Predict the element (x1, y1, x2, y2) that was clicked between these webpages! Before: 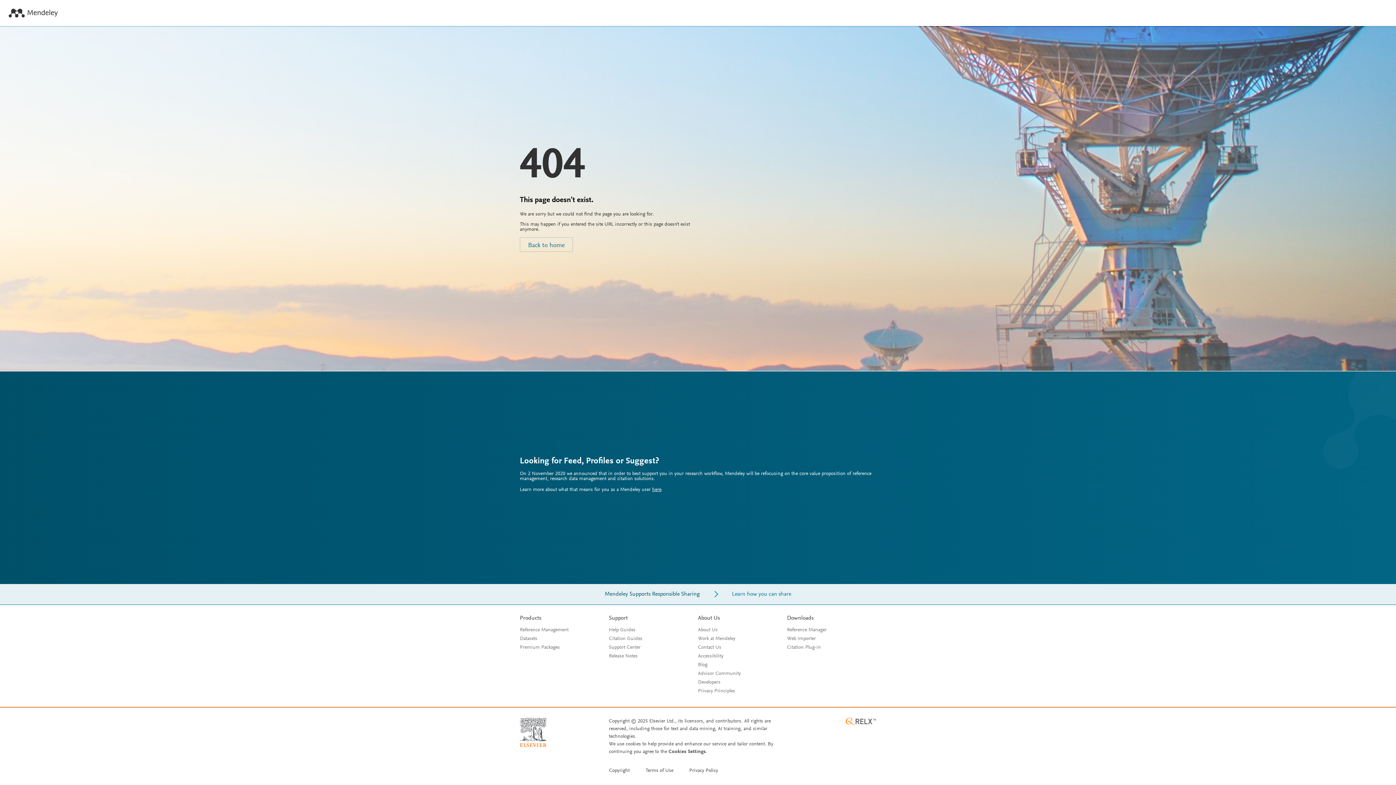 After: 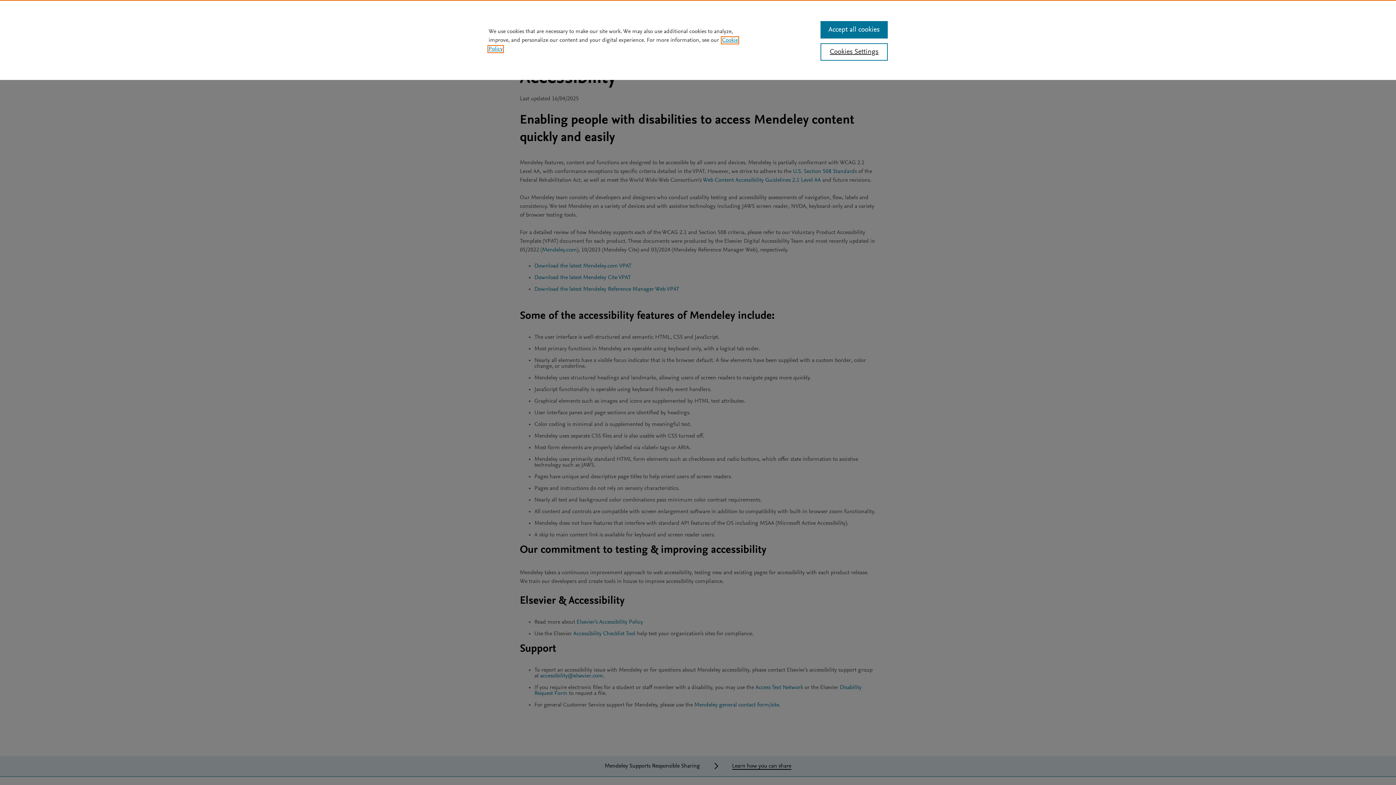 Action: bbox: (698, 654, 723, 659) label: Accessibility